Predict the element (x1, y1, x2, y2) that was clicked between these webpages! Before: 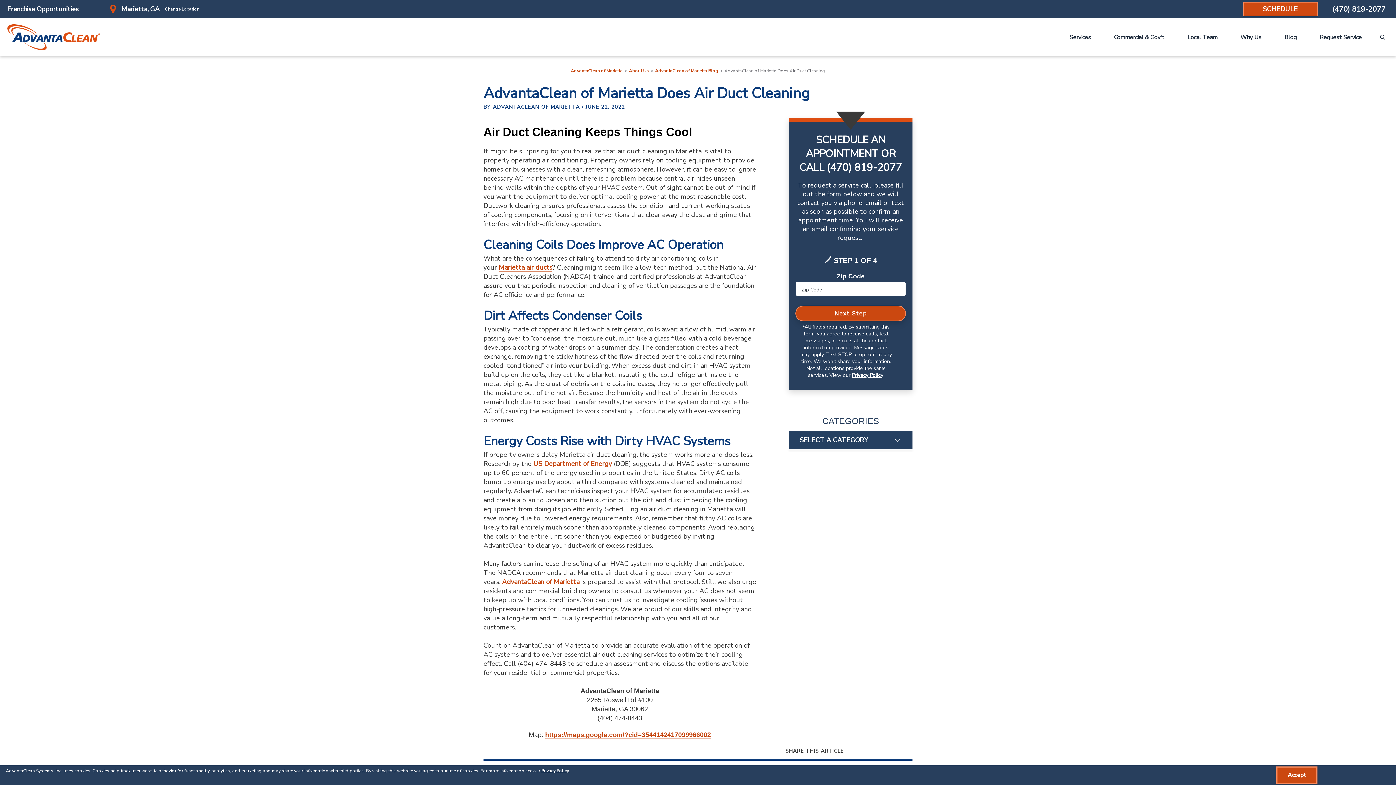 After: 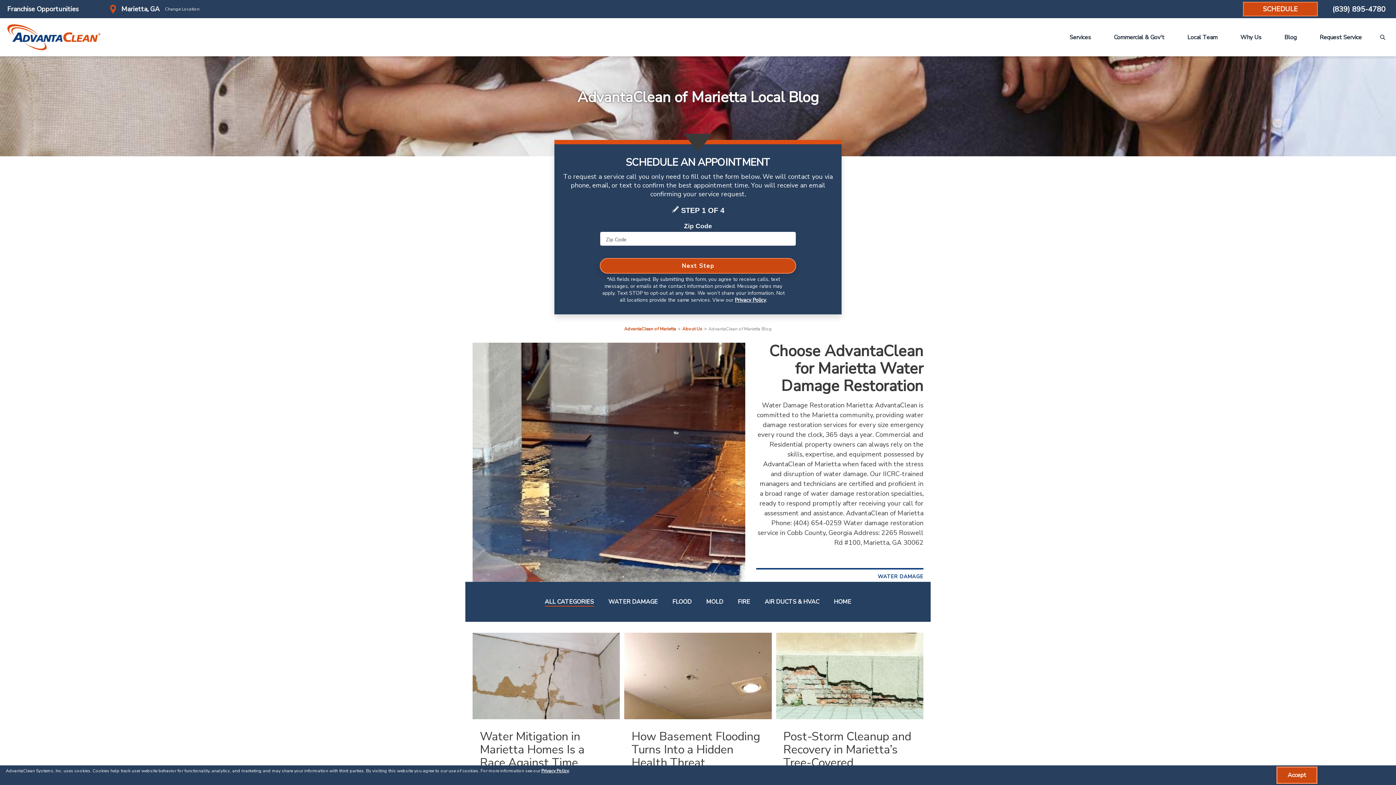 Action: label: Navigation link to AdvantaClean of Marietta Blog bbox: (655, 68, 723, 73)